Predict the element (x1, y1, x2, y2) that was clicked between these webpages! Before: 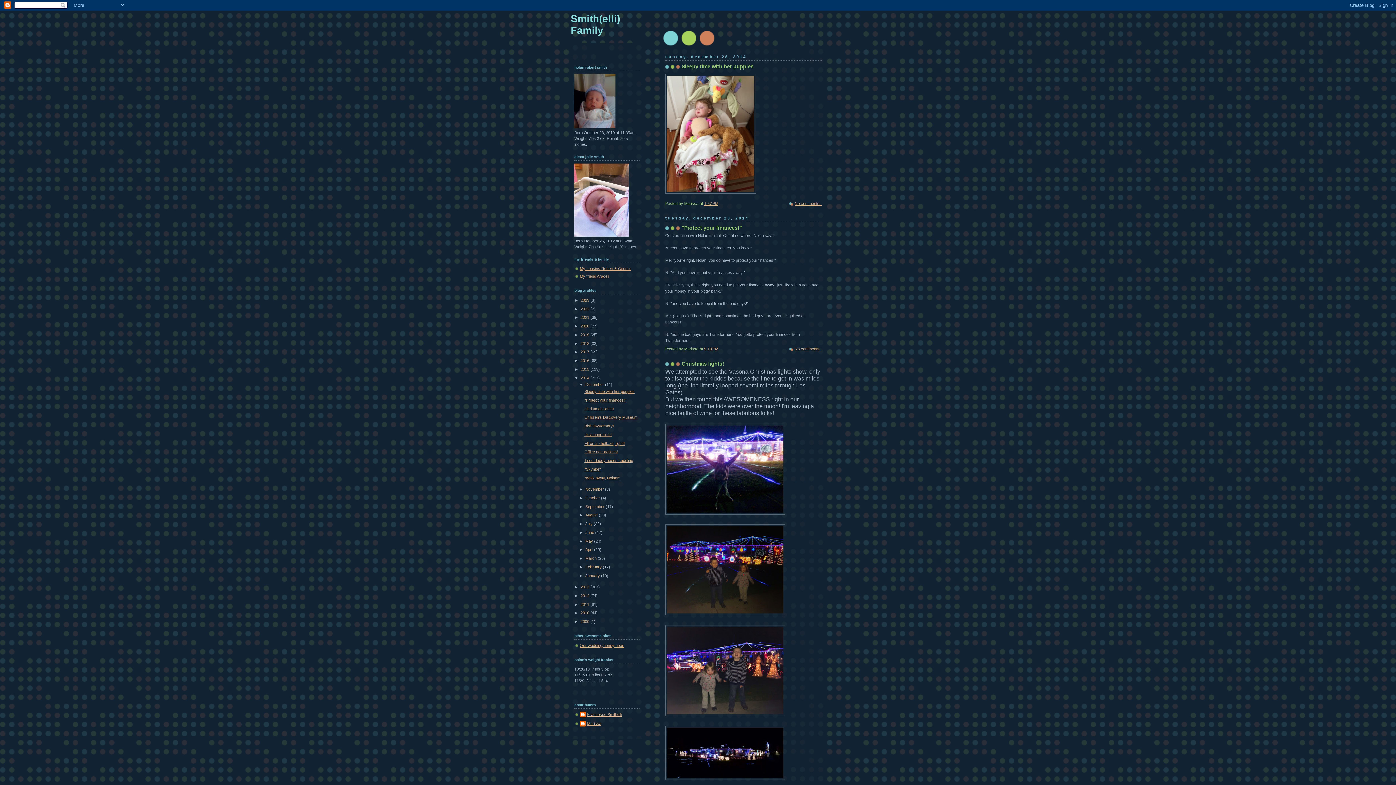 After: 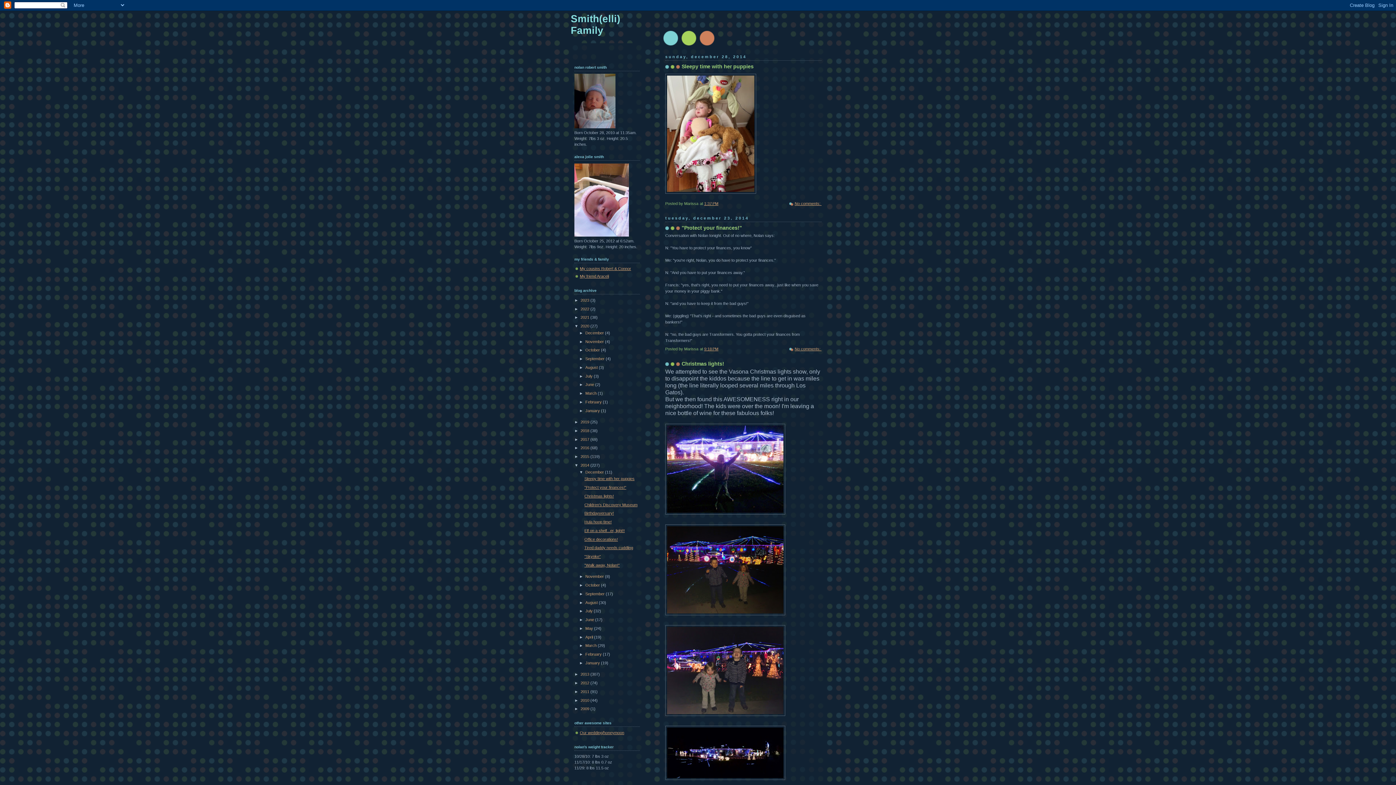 Action: label: ►   bbox: (574, 324, 580, 328)